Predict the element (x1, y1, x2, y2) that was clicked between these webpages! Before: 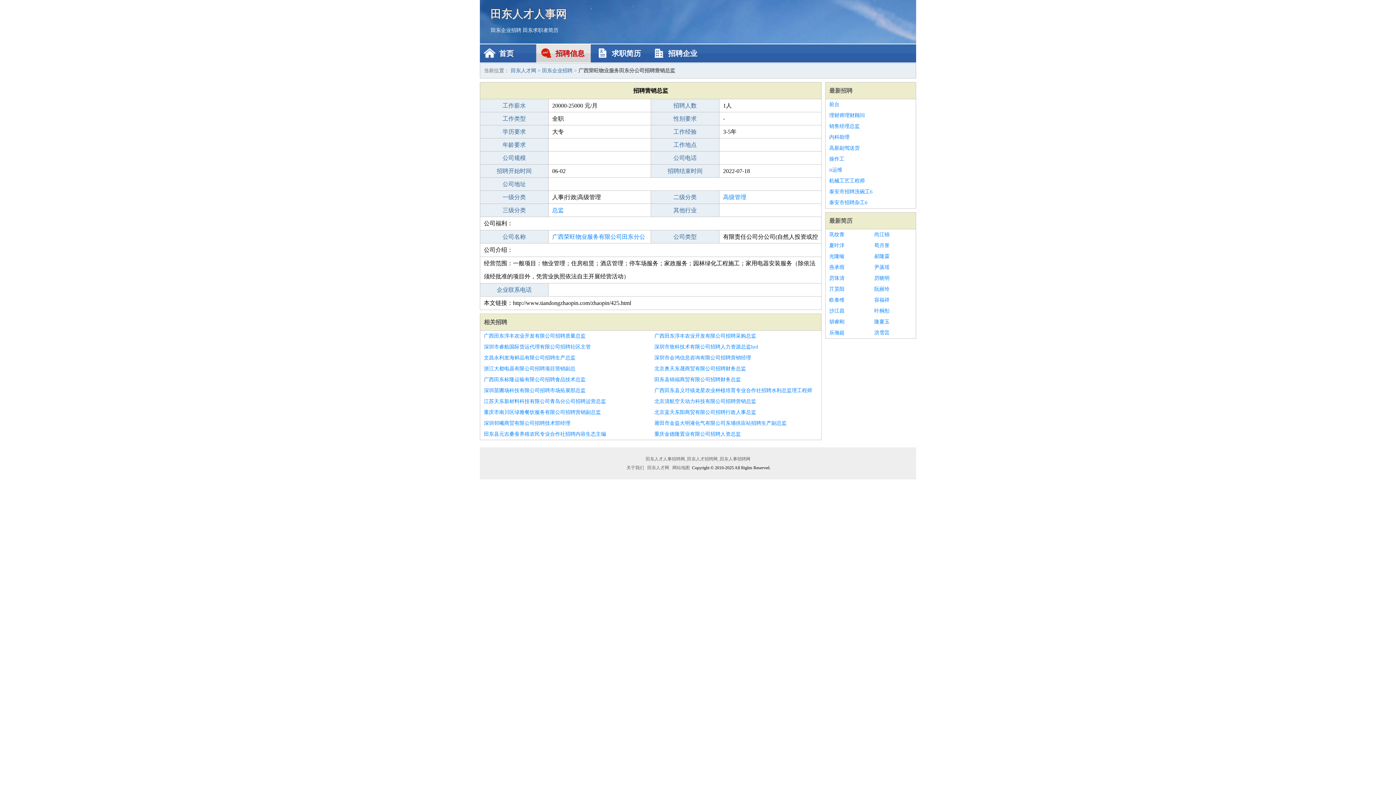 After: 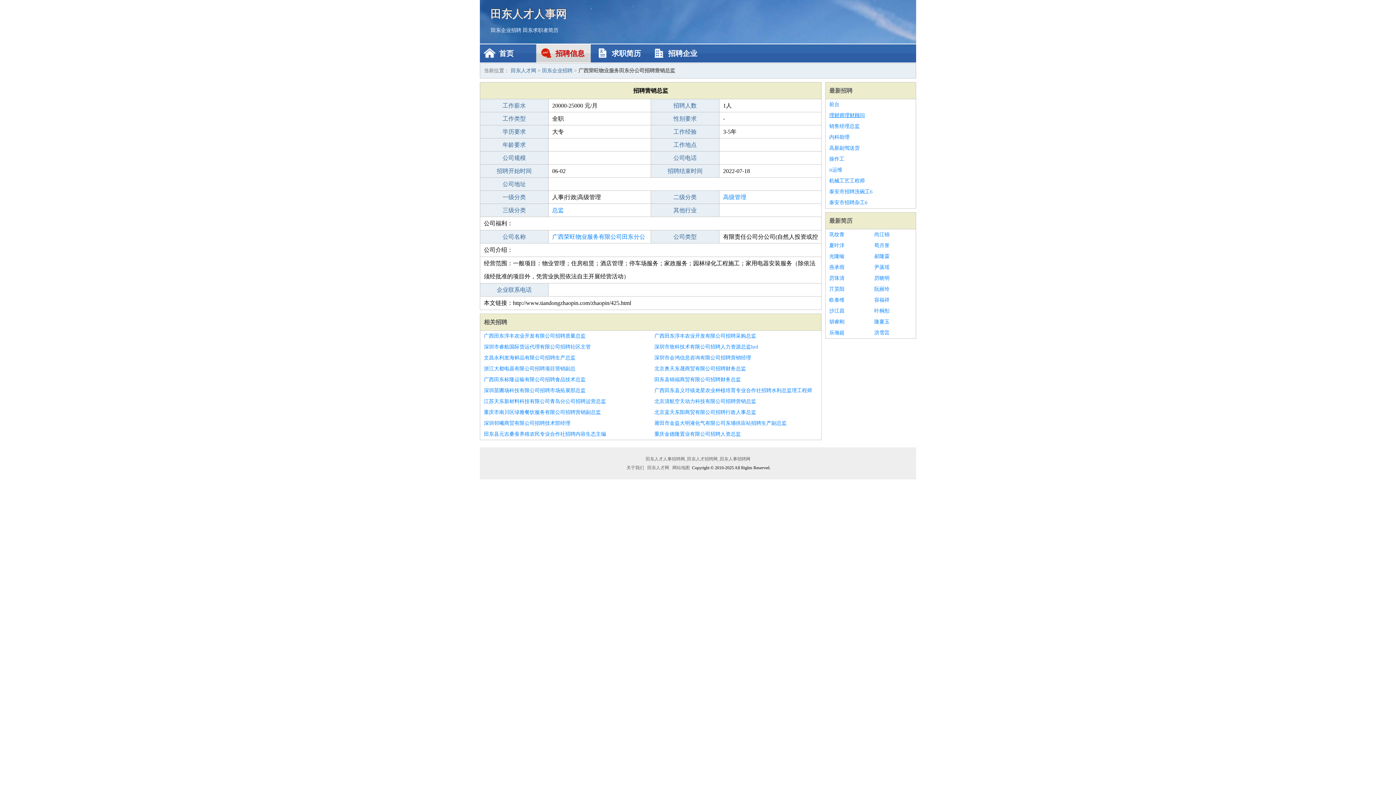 Action: bbox: (829, 110, 912, 121) label: 理财师理财顾问